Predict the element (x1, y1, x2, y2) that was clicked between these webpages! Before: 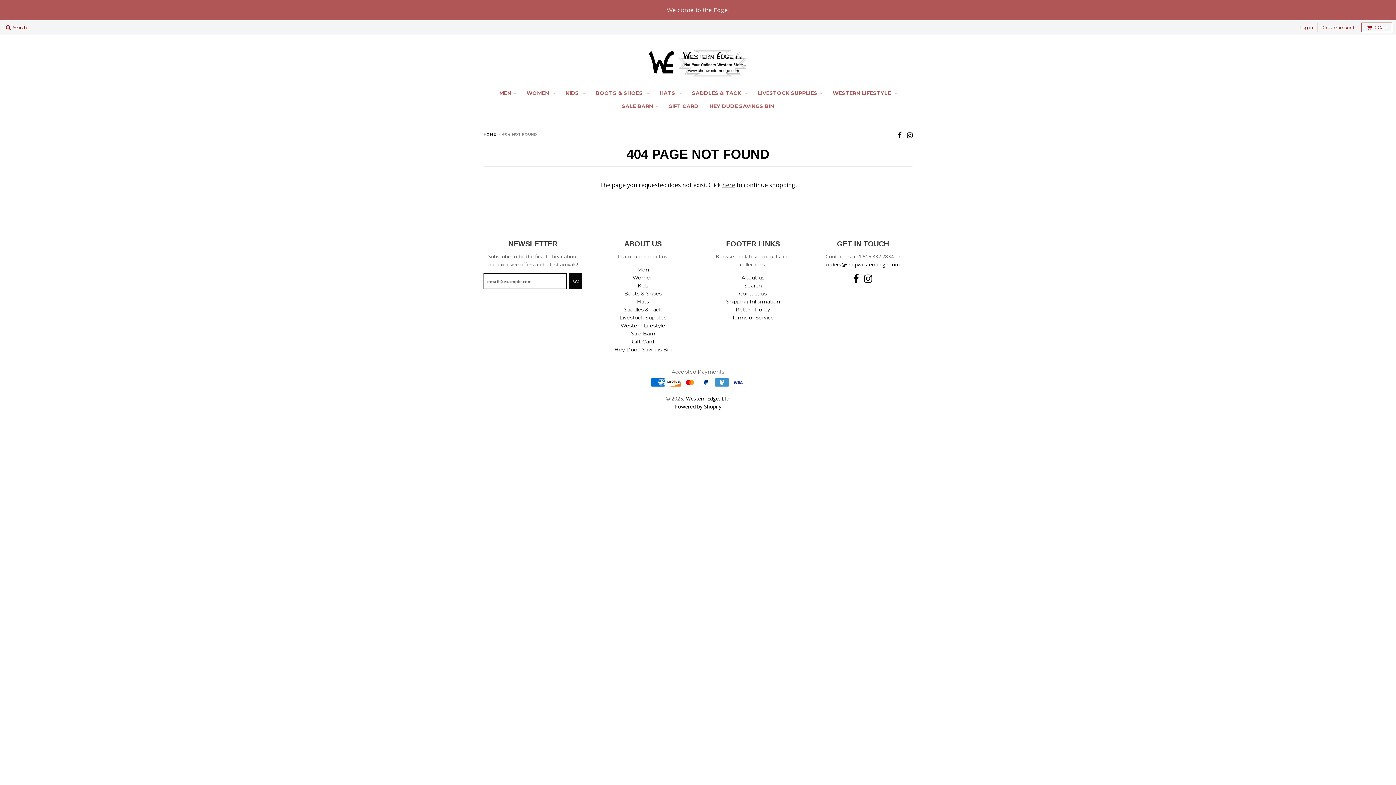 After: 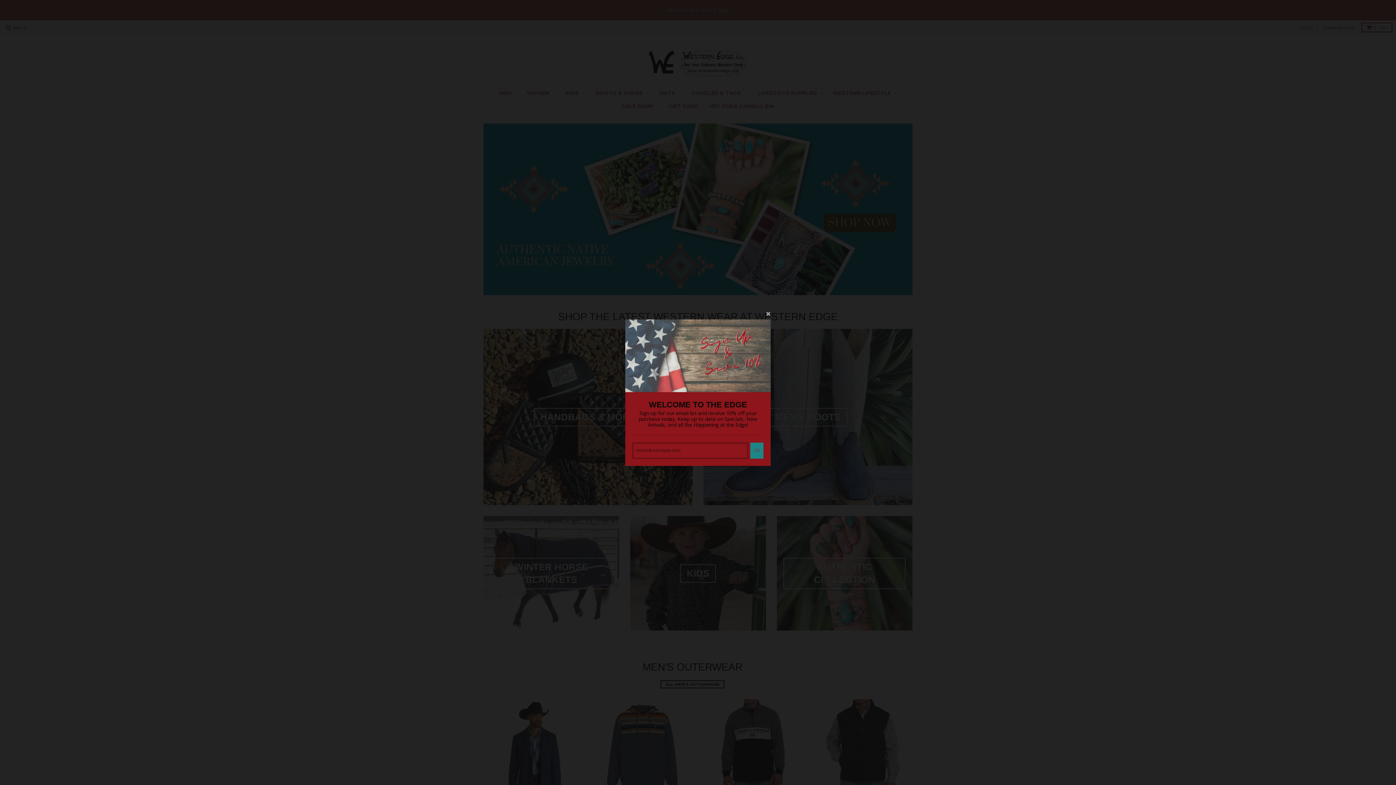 Action: bbox: (828, 86, 901, 99) label: WESTERN LIFESTYLE 